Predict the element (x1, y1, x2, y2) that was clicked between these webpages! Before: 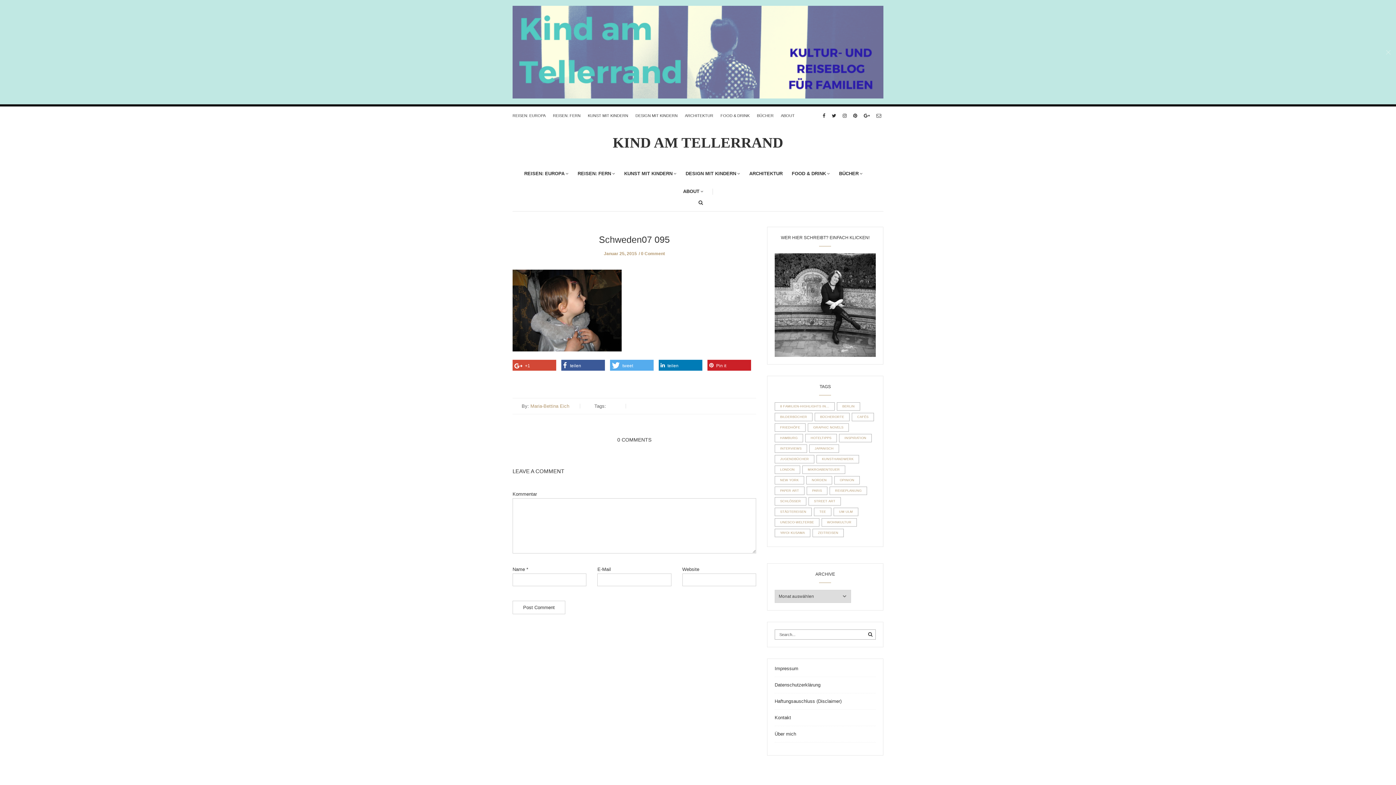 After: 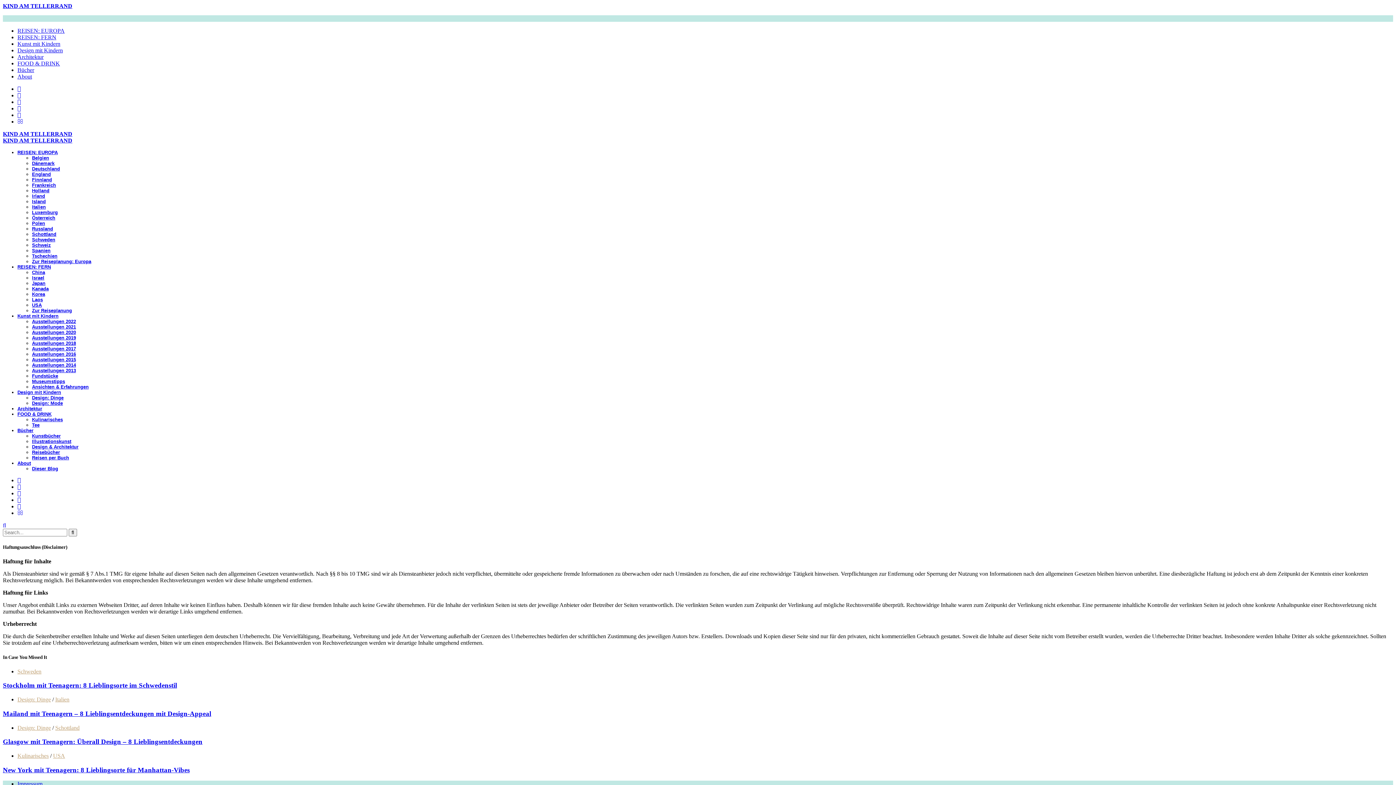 Action: bbox: (774, 698, 841, 704) label: Haftungsauschluss (Disclaimer)